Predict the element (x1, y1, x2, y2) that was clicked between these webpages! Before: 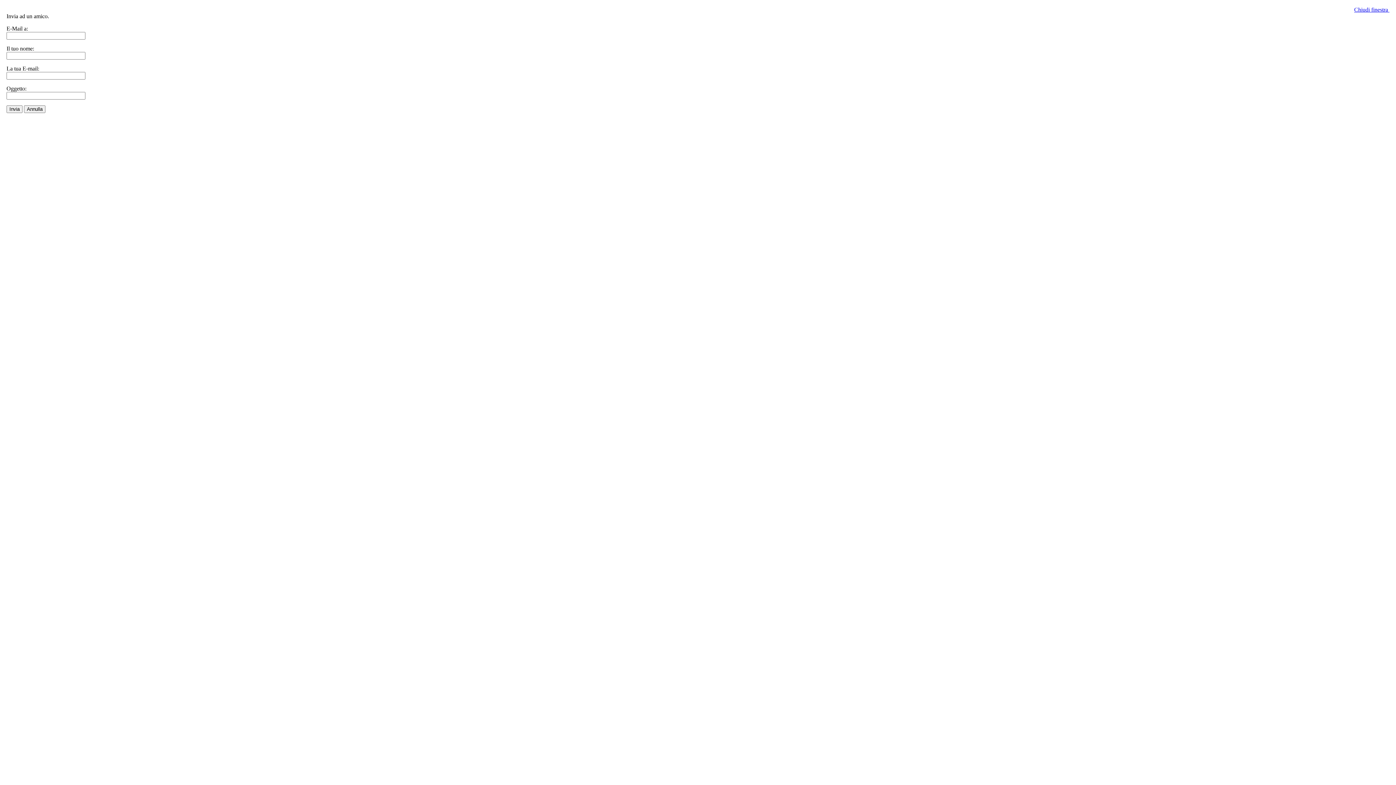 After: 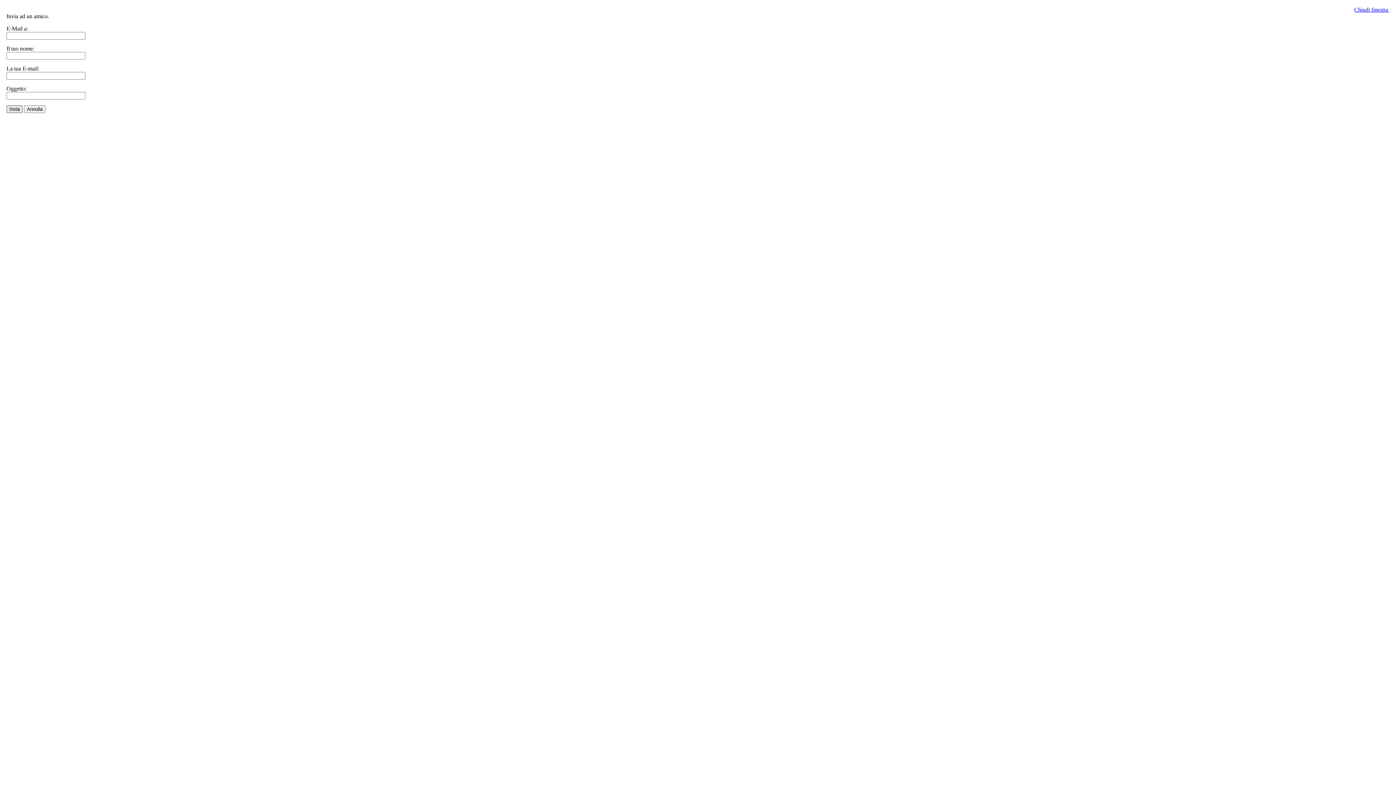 Action: bbox: (6, 105, 22, 113) label: Invia